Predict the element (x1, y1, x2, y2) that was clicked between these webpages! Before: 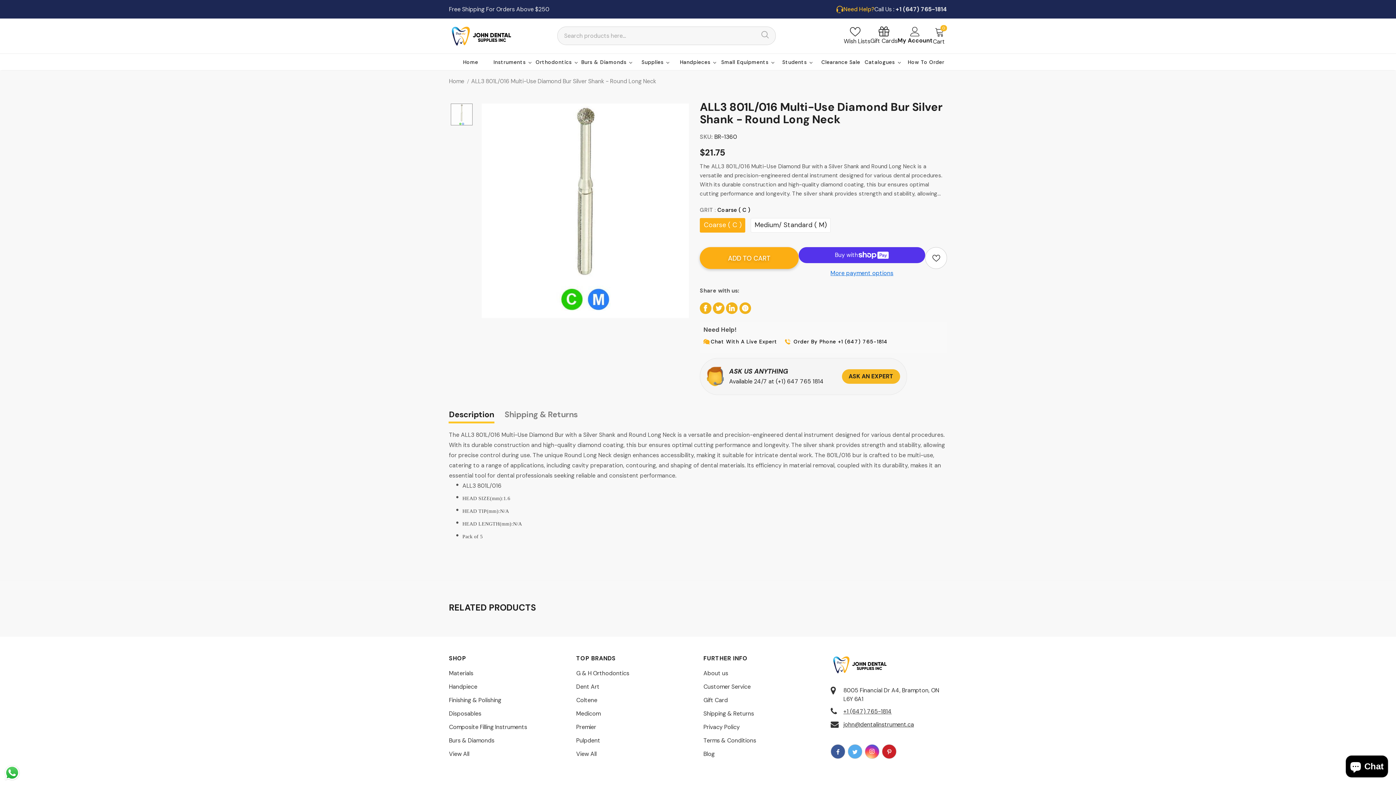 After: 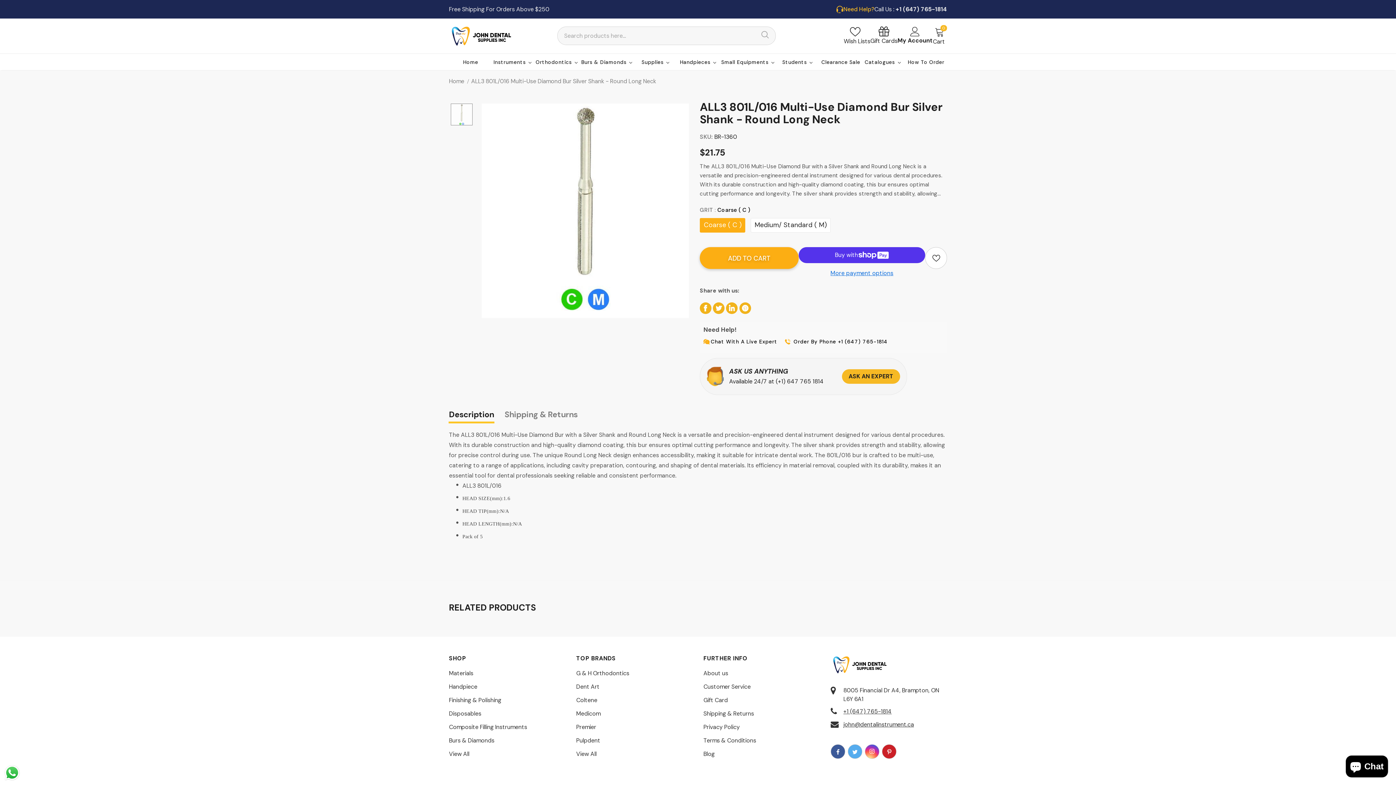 Action: bbox: (882, 744, 896, 759)